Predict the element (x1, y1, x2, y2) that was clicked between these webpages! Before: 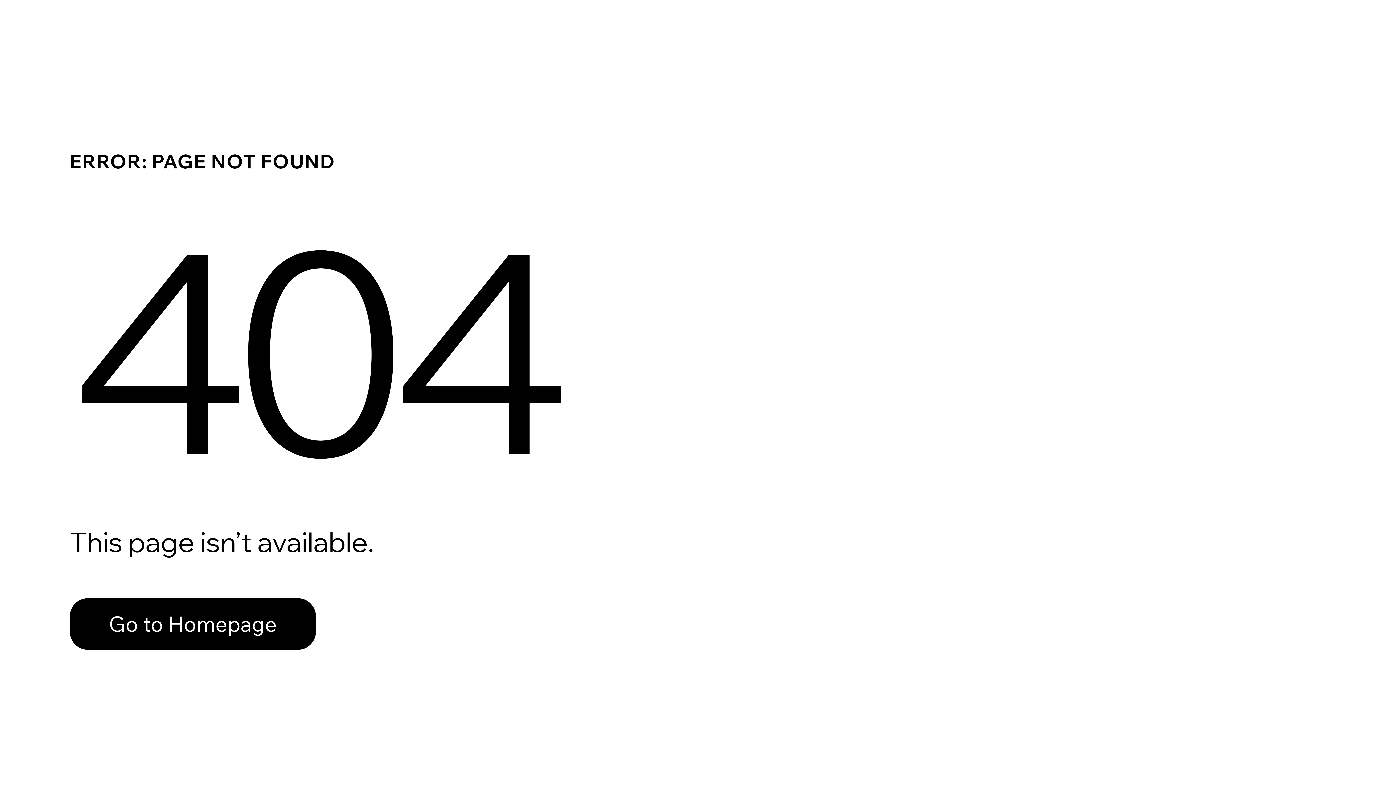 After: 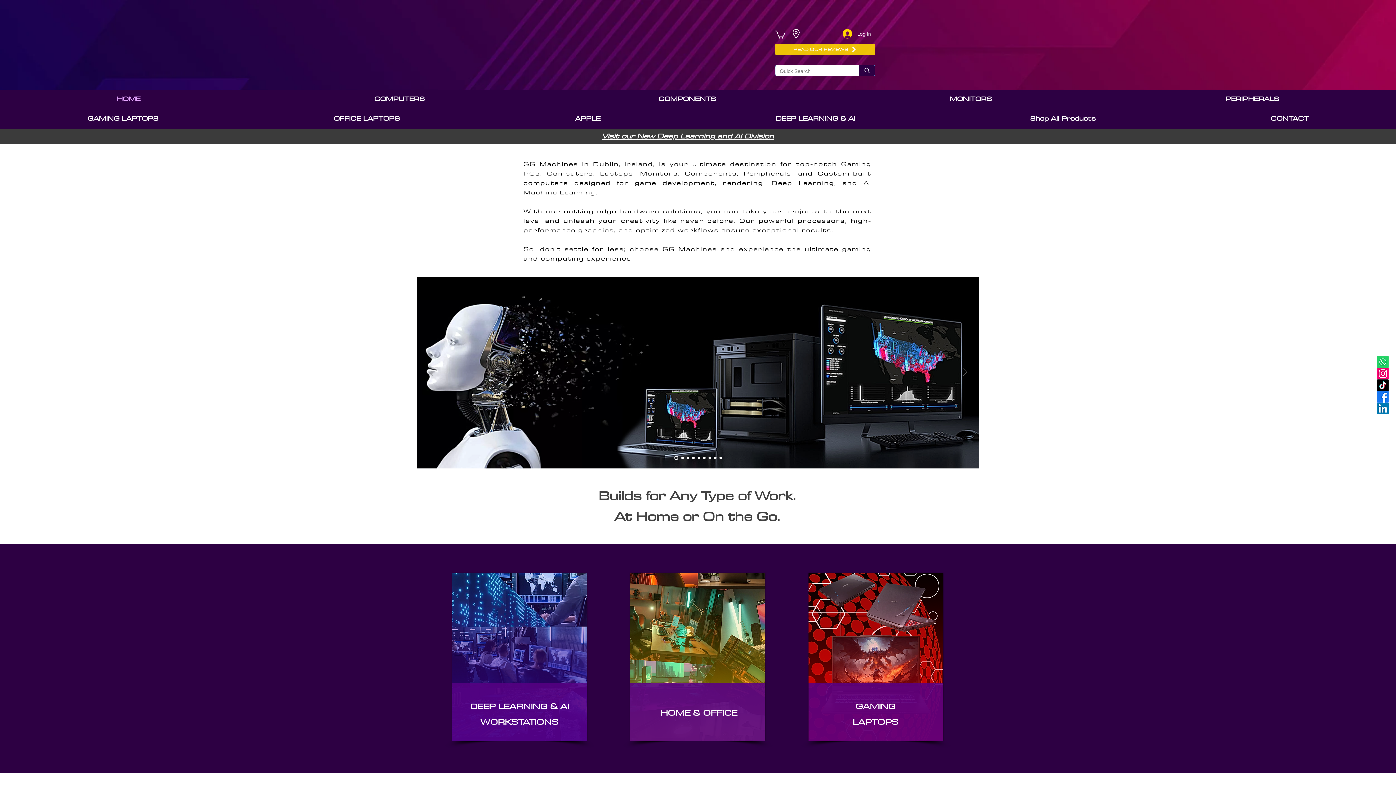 Action: bbox: (69, 598, 316, 650) label: Go to Homepage